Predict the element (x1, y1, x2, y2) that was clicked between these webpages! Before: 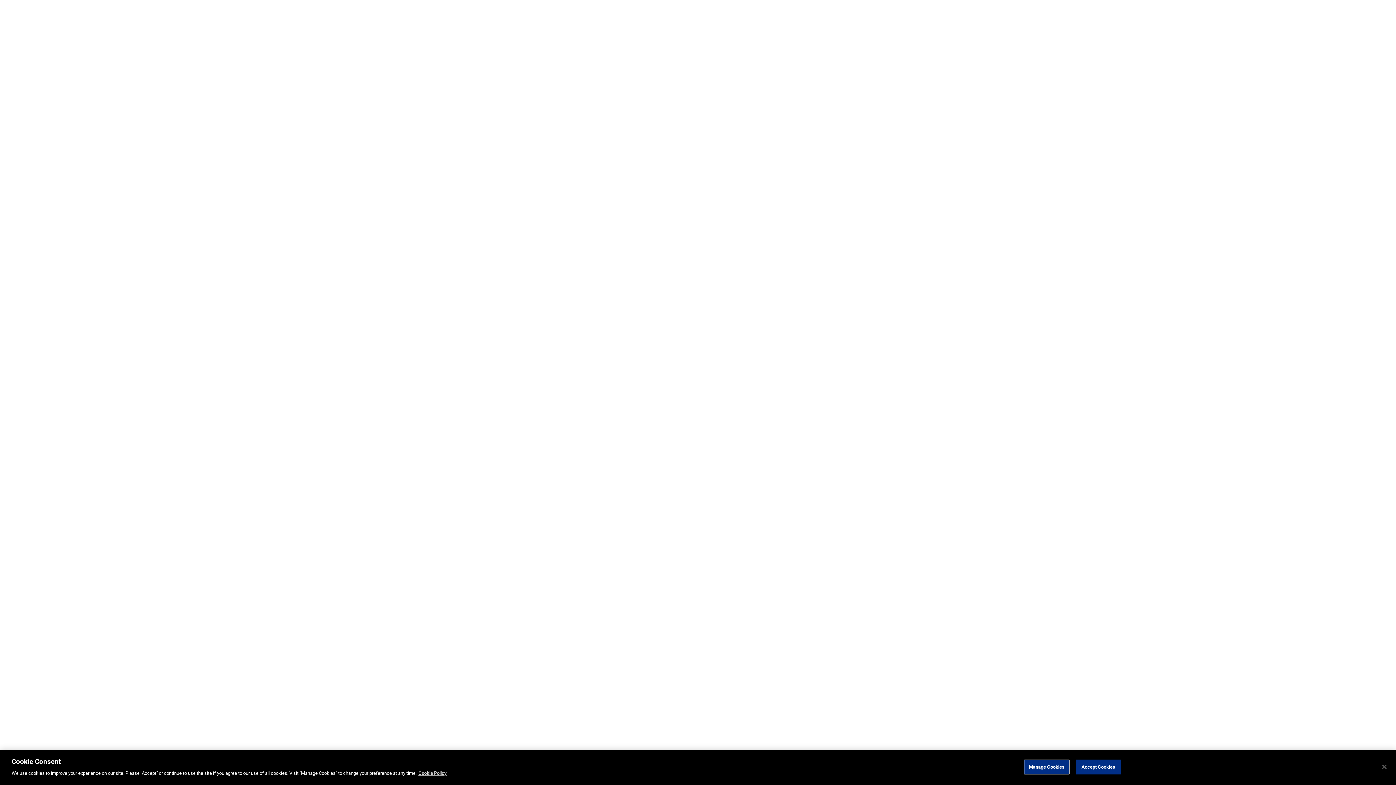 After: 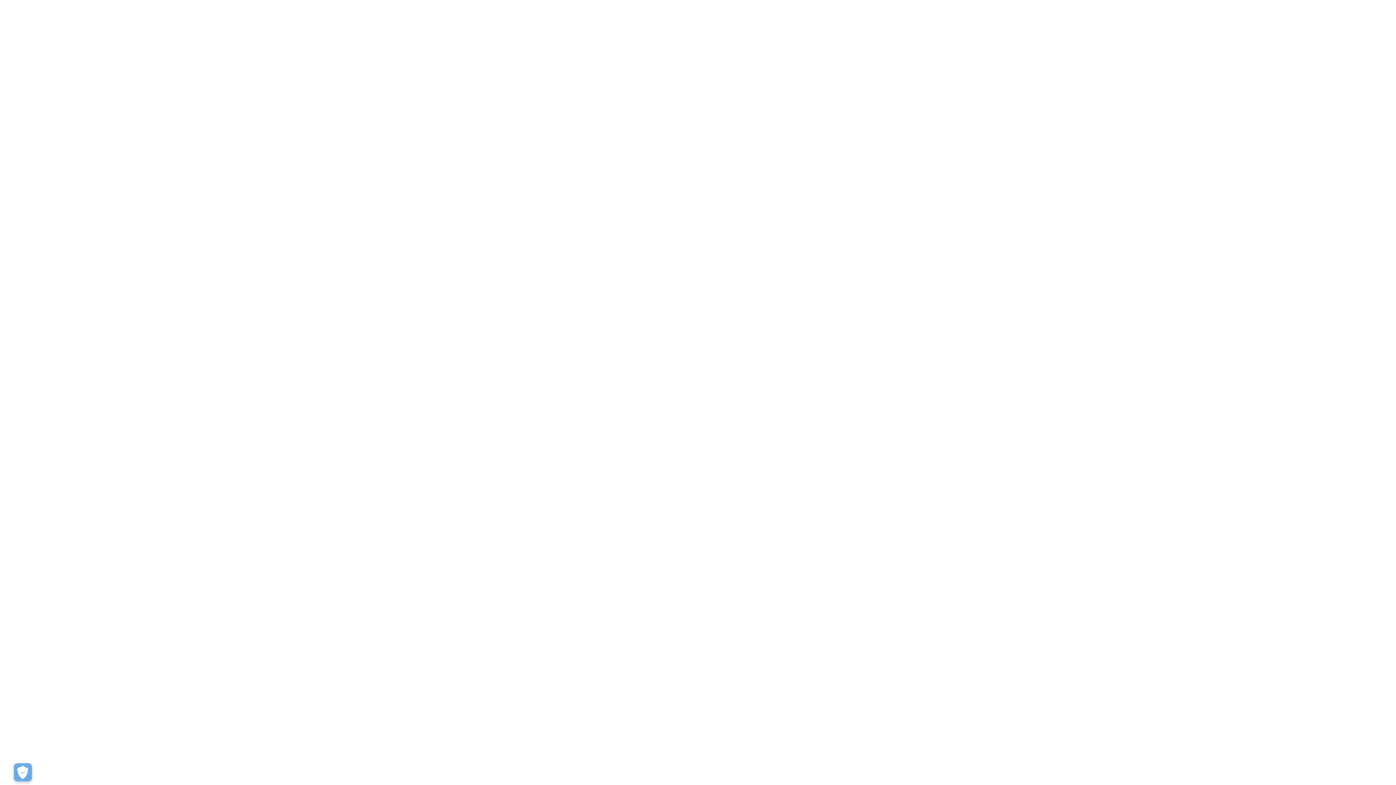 Action: label: Accept Cookies bbox: (1075, 760, 1121, 774)